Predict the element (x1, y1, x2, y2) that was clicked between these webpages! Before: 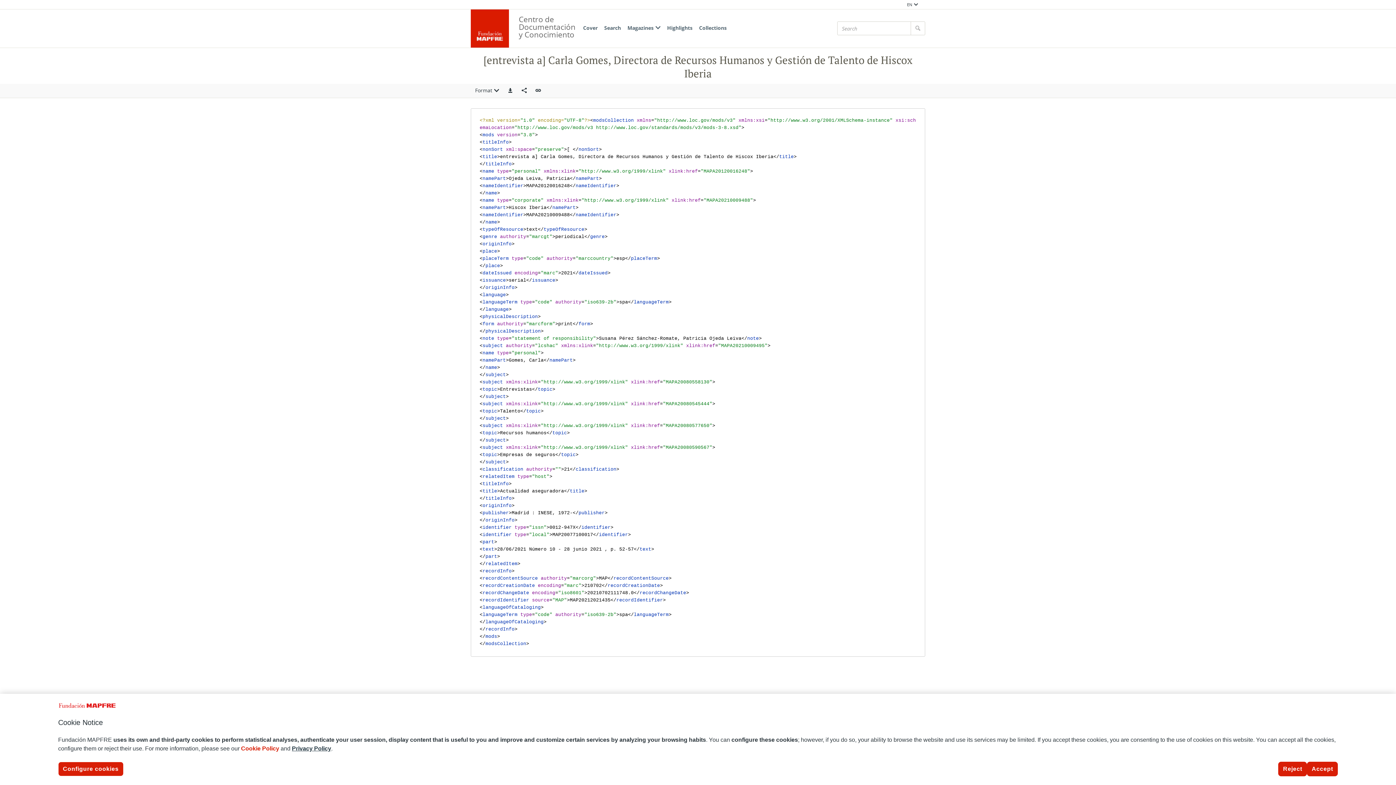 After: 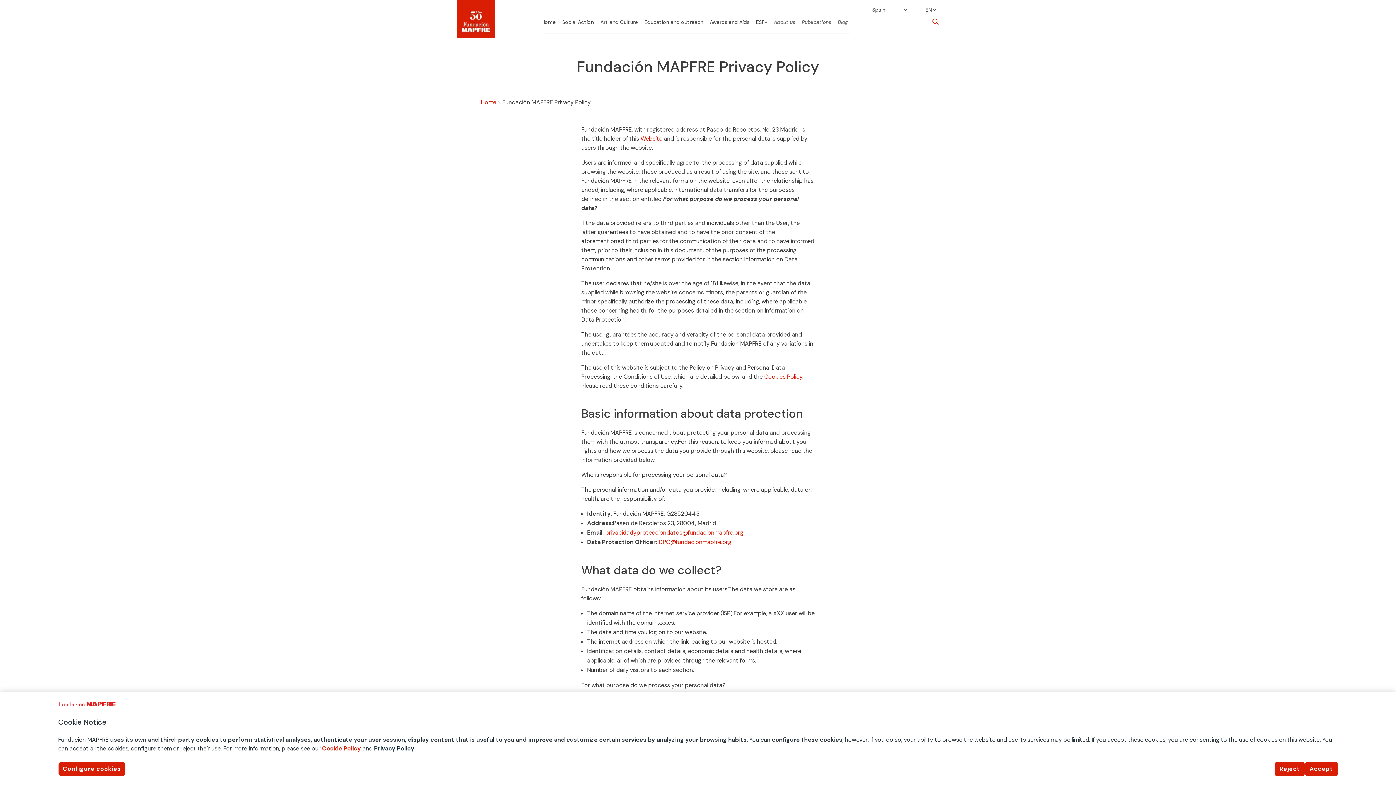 Action: bbox: (292, 745, 331, 752) label: Privacy Policy